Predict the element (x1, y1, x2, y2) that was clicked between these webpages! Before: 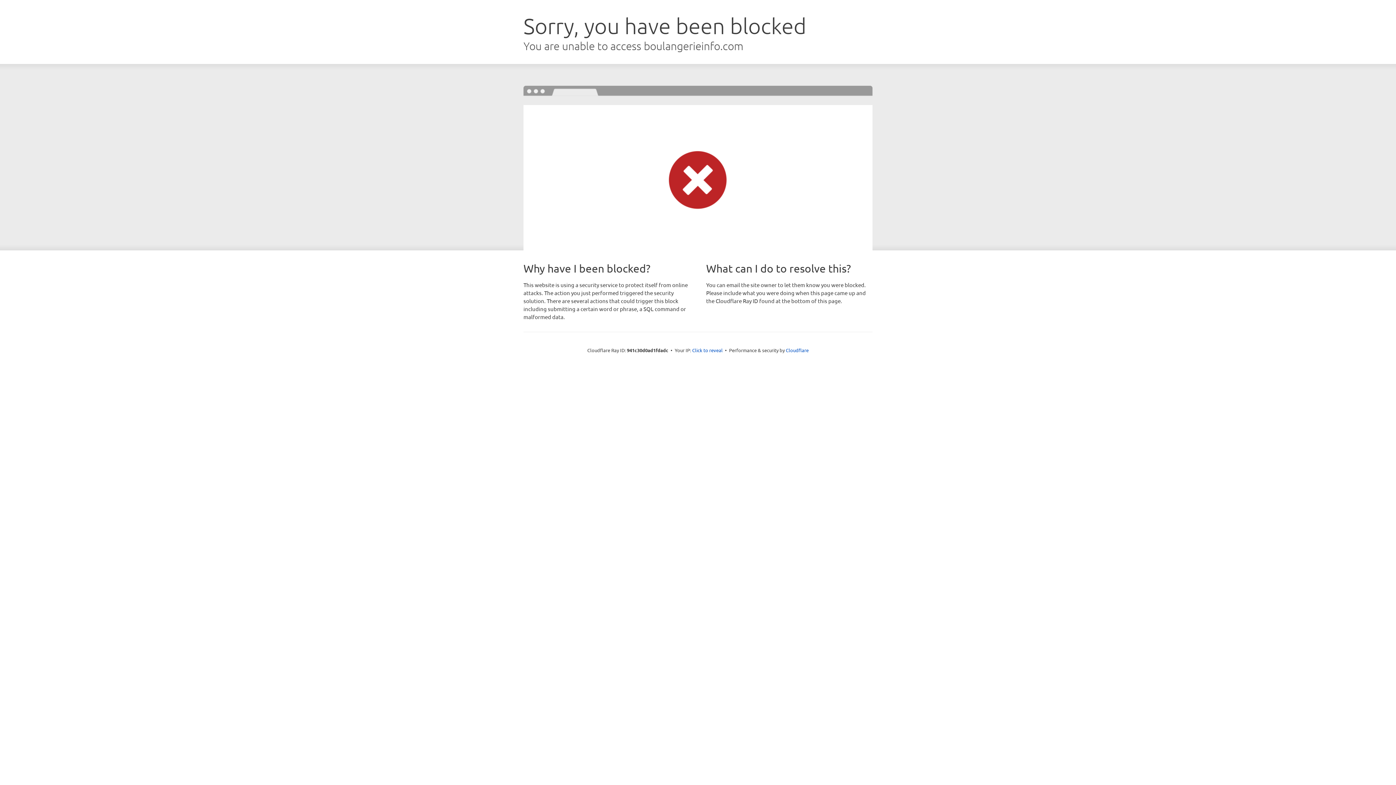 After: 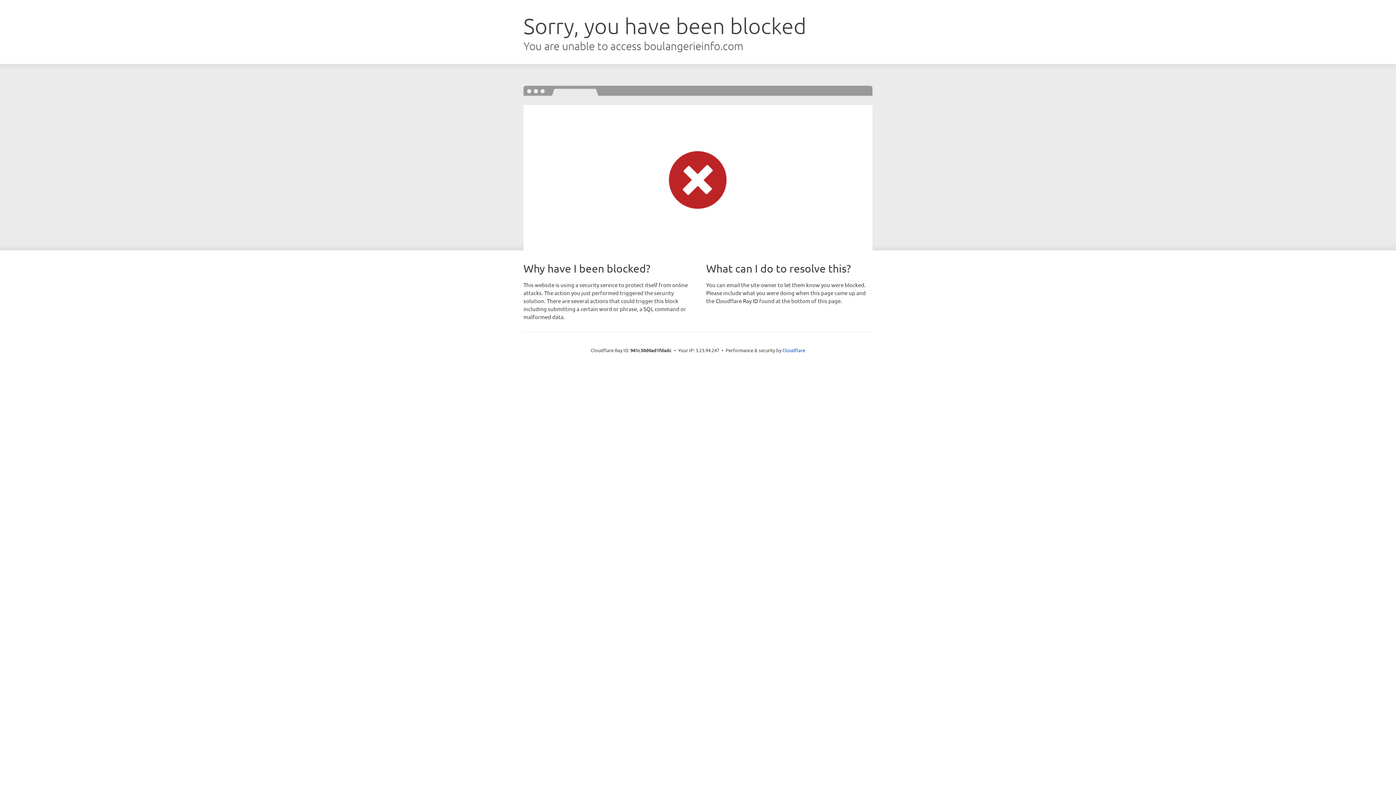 Action: bbox: (692, 346, 722, 353) label: Click to reveal